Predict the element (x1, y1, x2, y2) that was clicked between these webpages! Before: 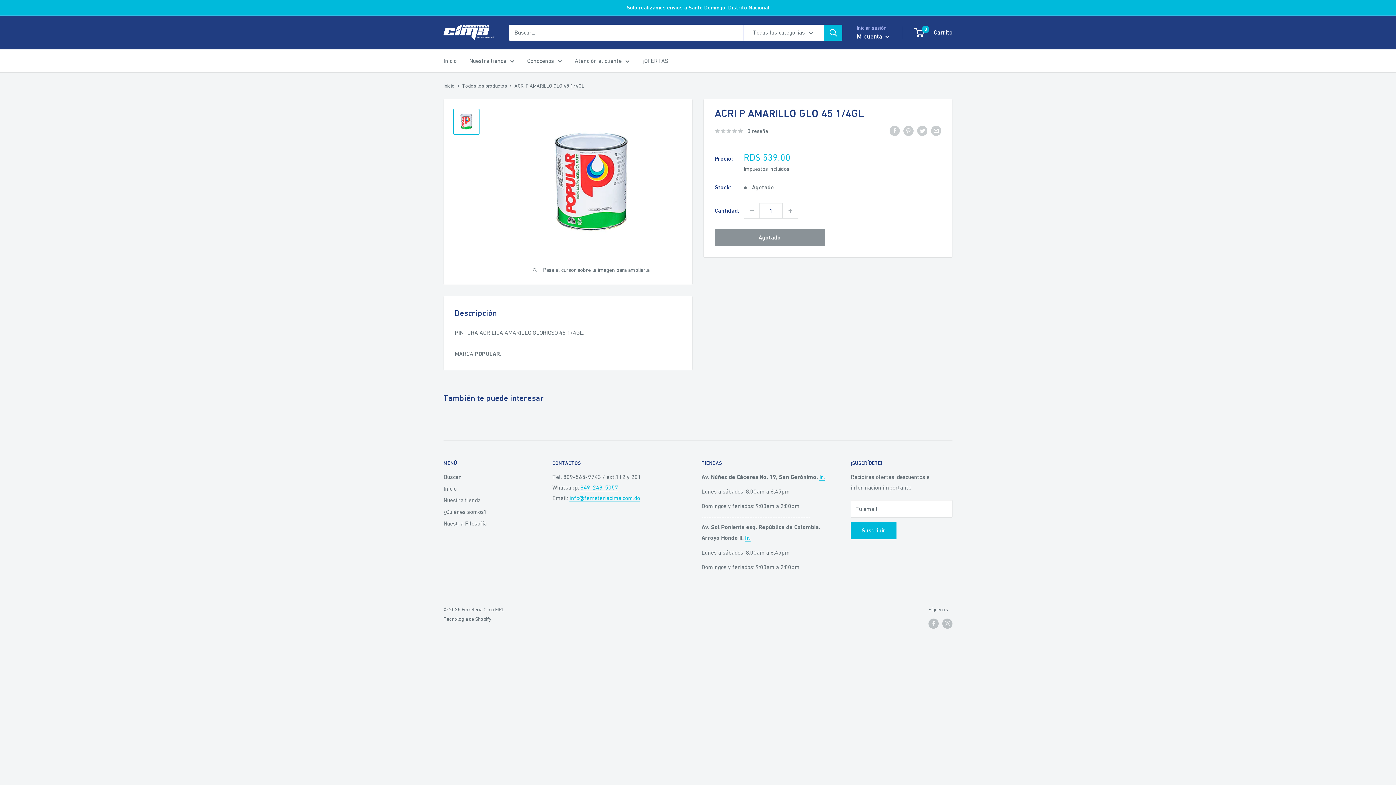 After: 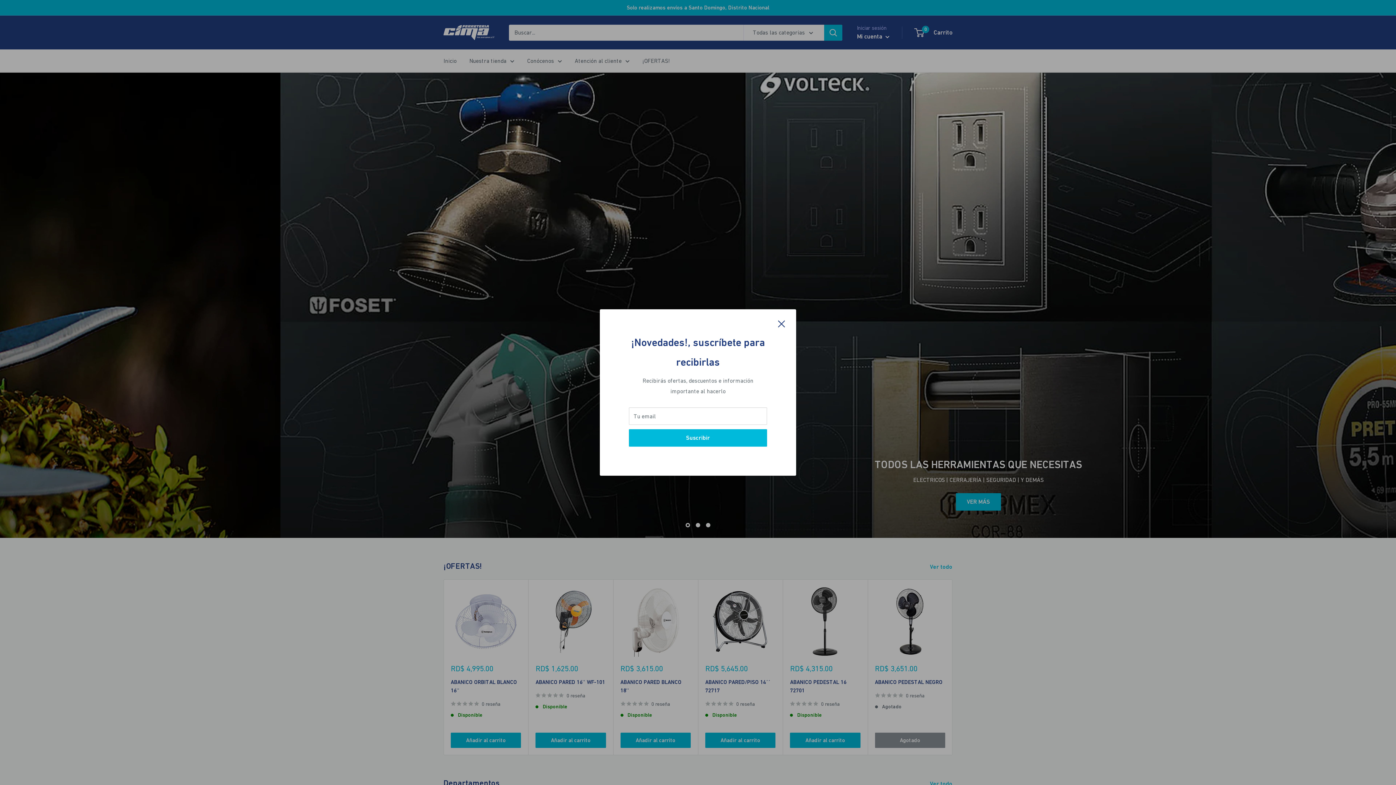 Action: label: Inicio bbox: (443, 55, 456, 66)